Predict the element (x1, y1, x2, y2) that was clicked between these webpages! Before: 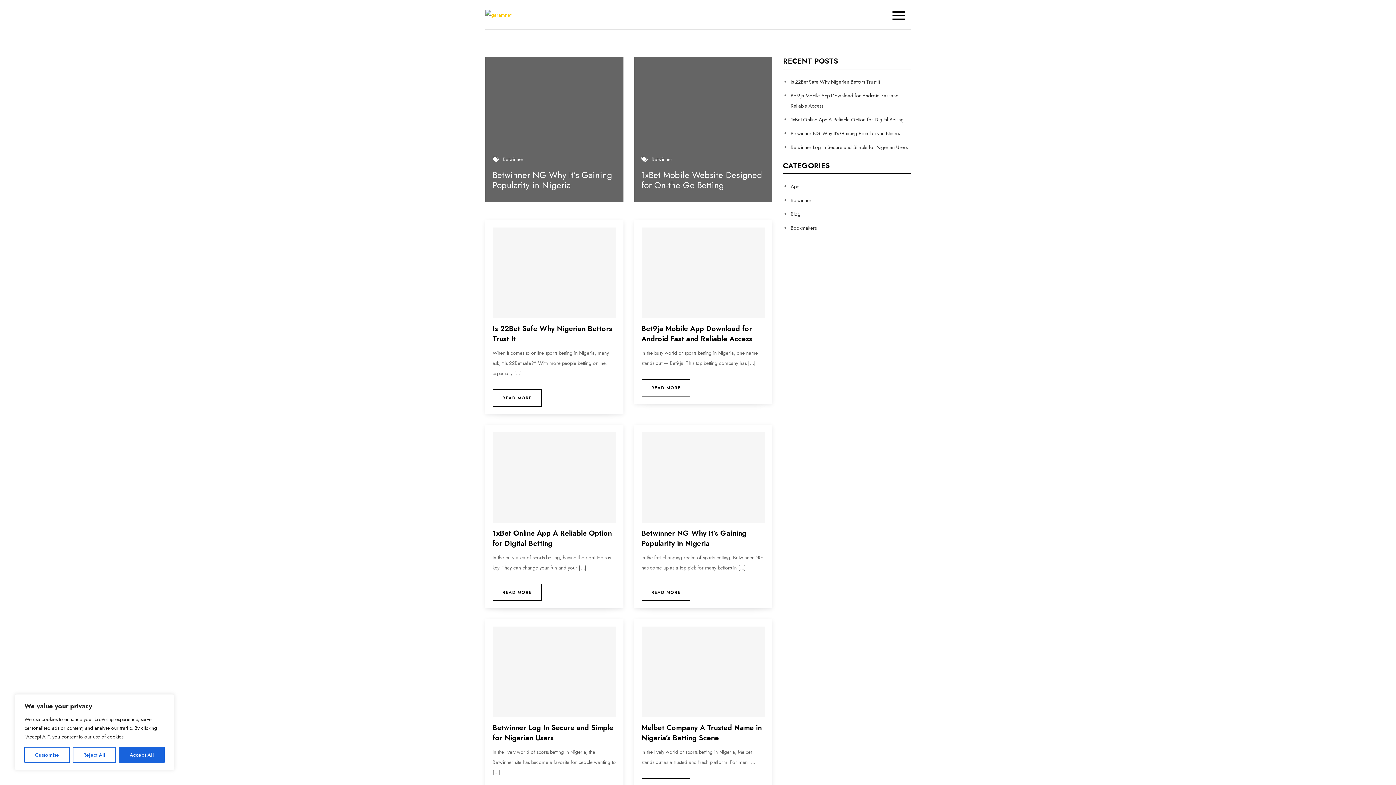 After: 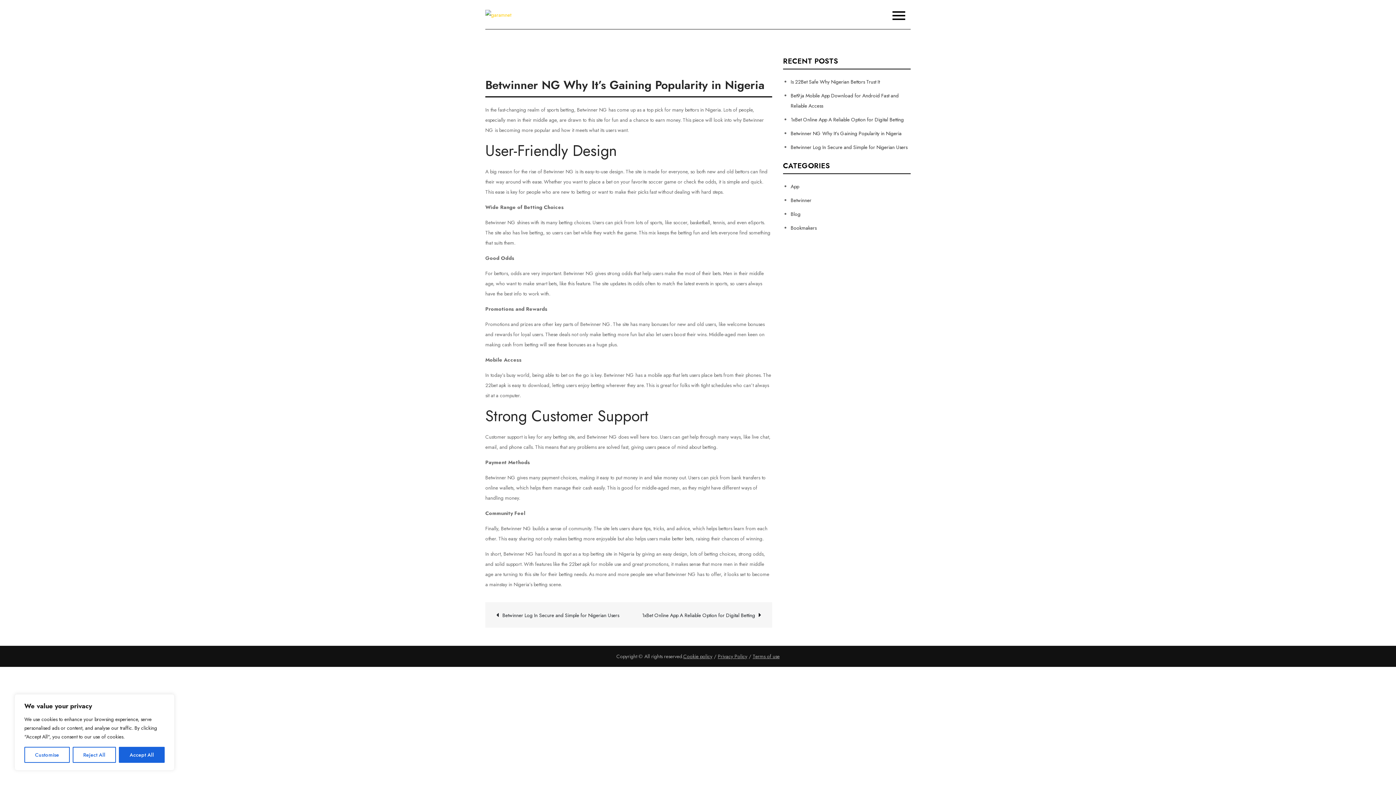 Action: bbox: (641, 432, 765, 523)